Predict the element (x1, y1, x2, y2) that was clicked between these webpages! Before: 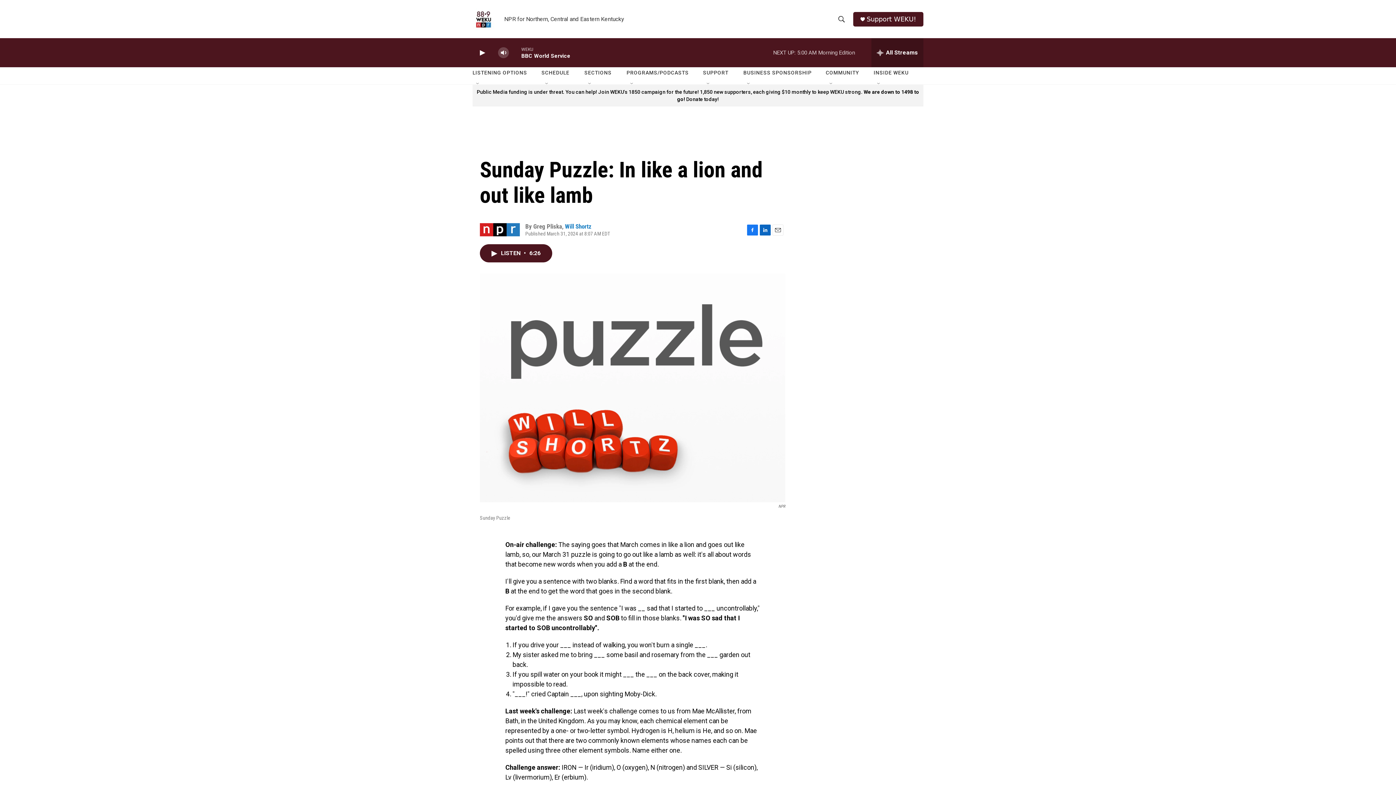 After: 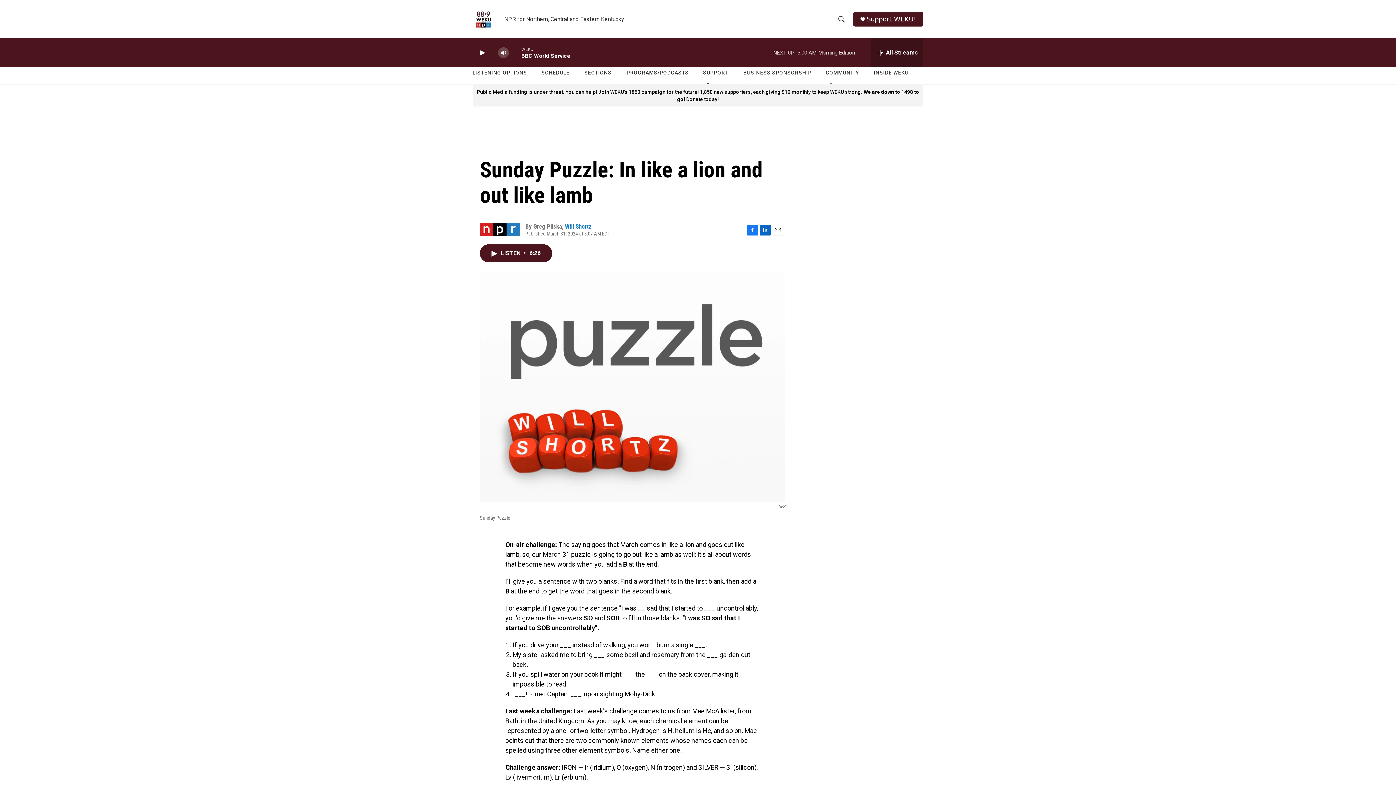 Action: bbox: (772, 224, 783, 235) label: Email